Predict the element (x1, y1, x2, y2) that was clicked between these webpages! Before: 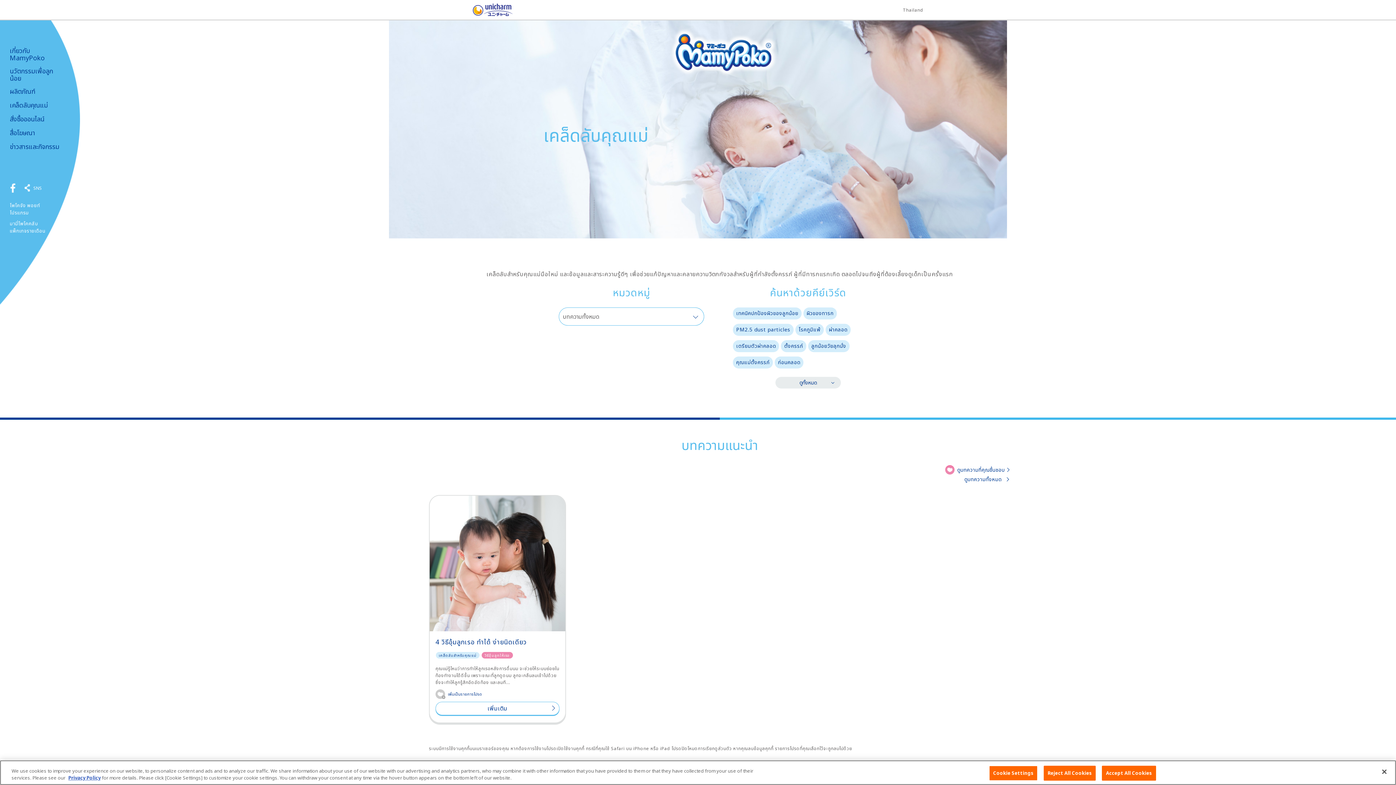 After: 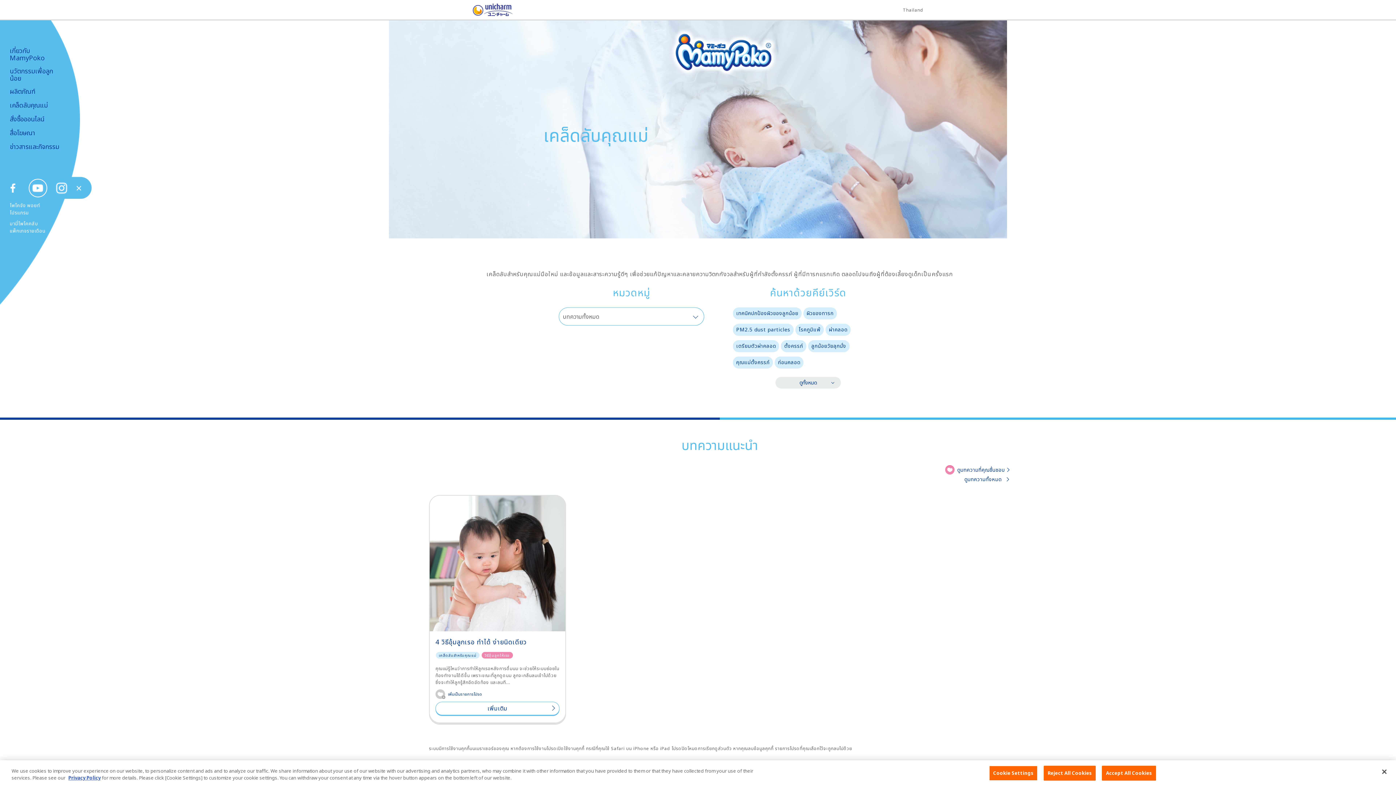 Action: bbox: (21, 182, 45, 194) label: SNS